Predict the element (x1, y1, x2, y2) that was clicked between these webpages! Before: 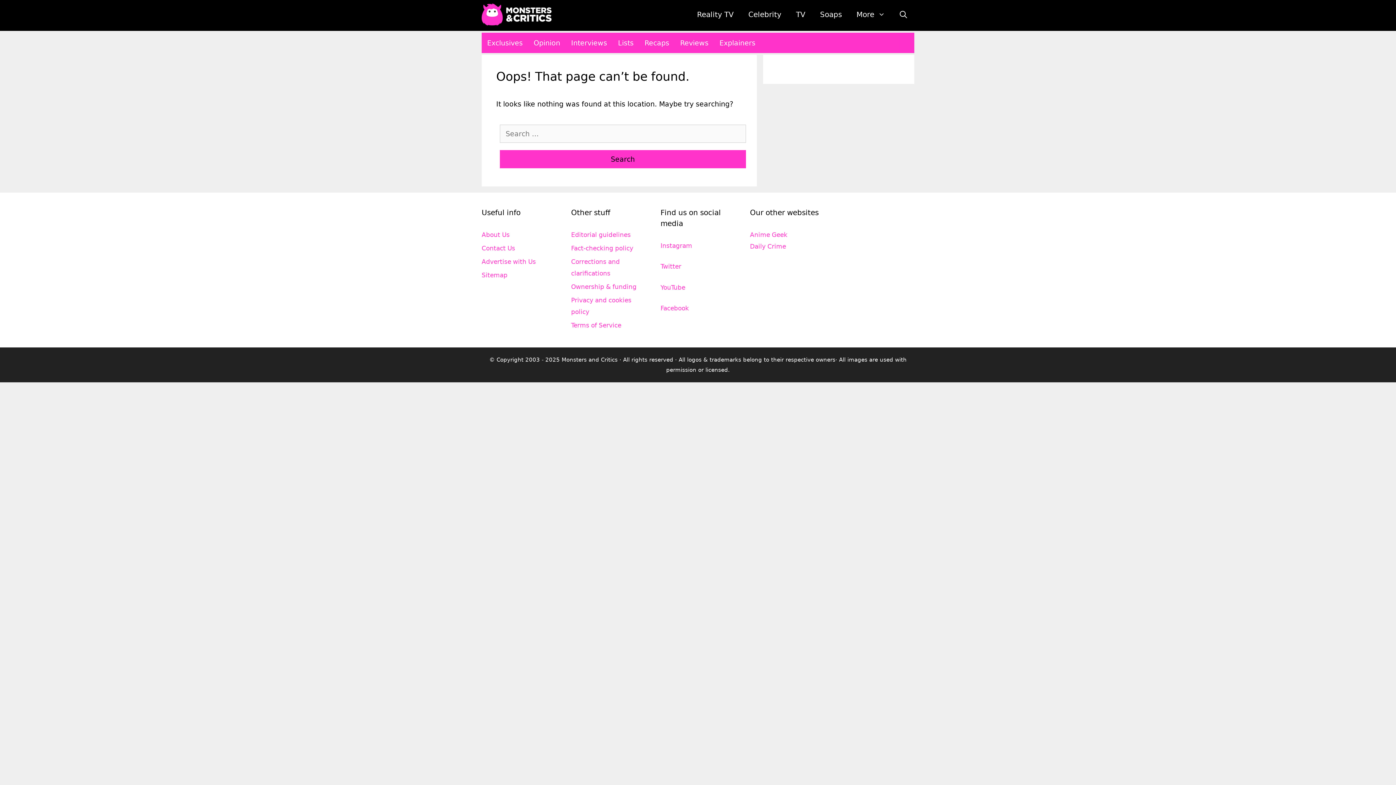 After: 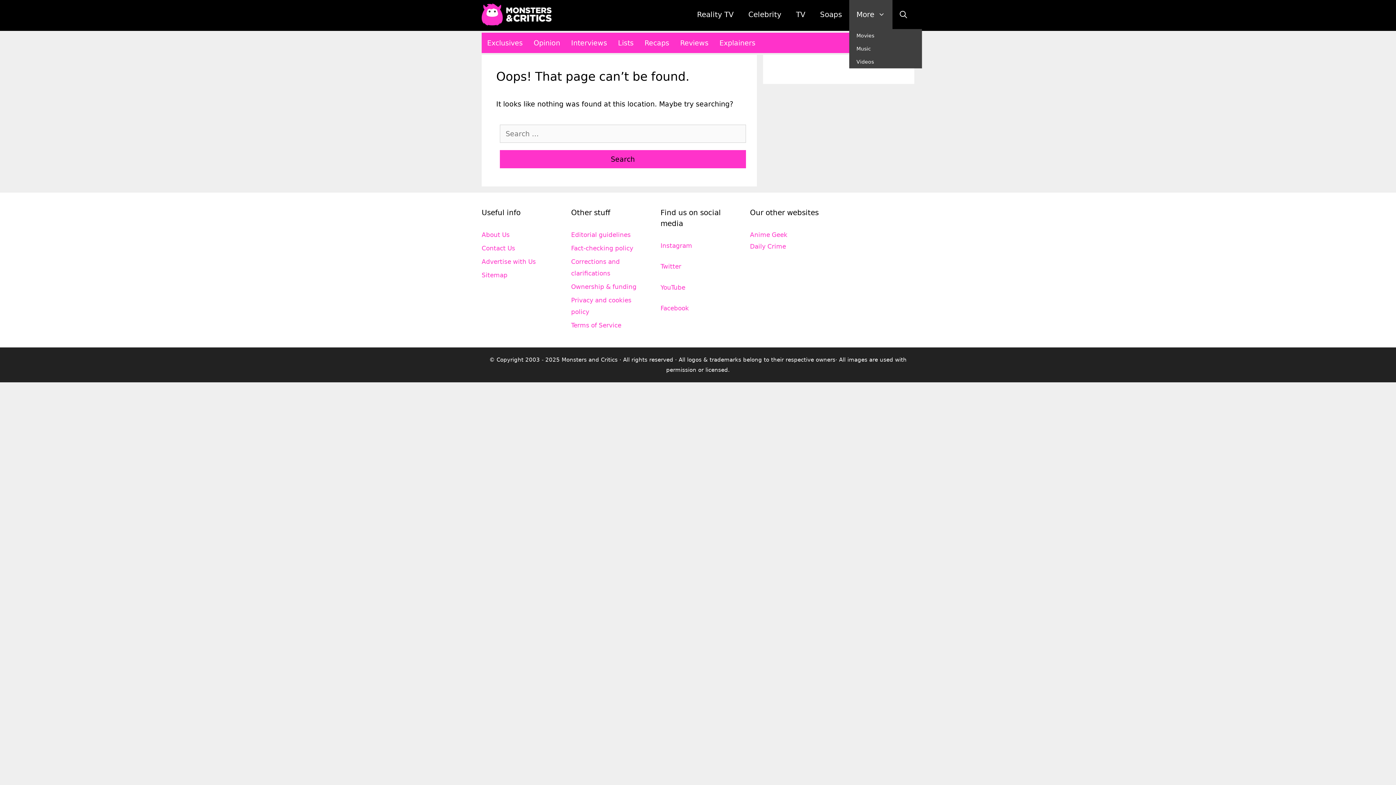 Action: bbox: (849, 0, 892, 29) label: More